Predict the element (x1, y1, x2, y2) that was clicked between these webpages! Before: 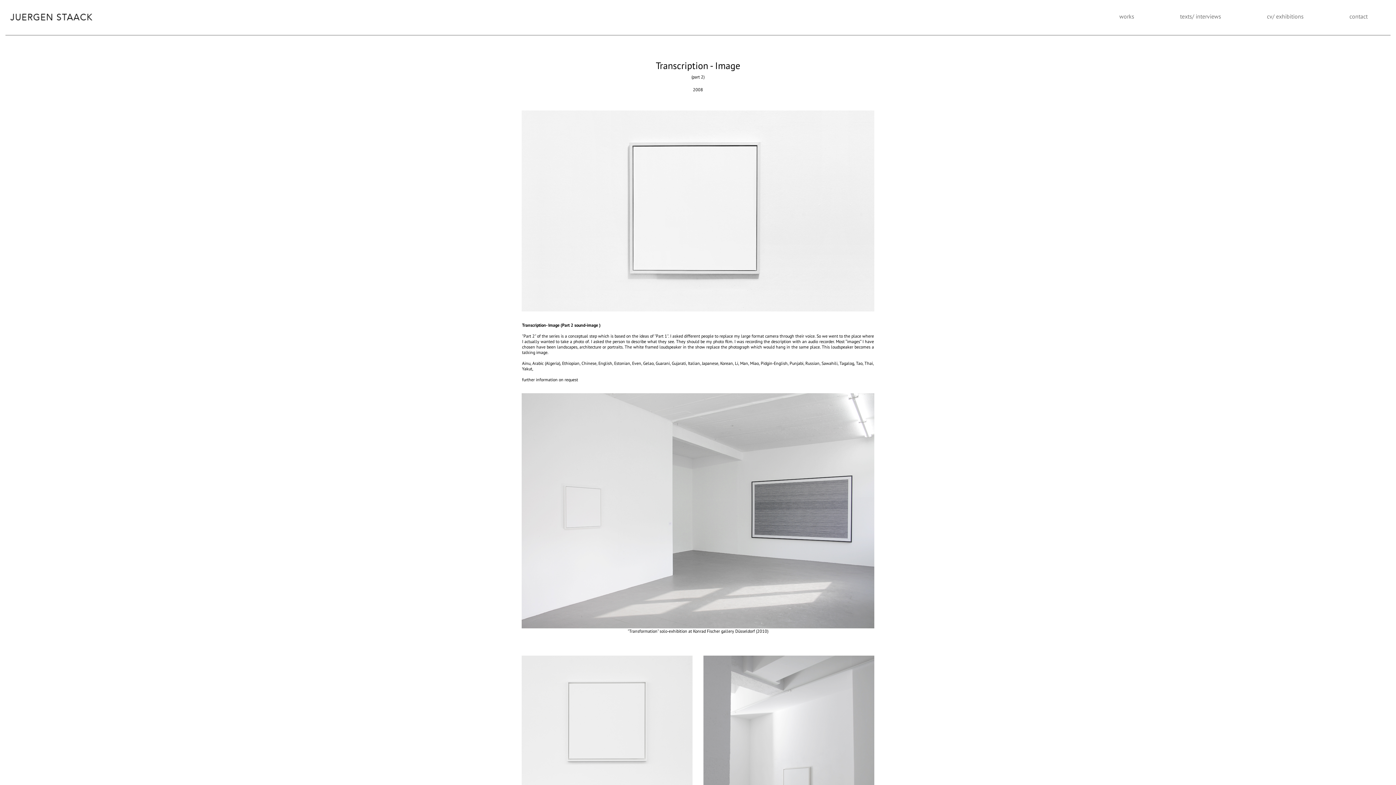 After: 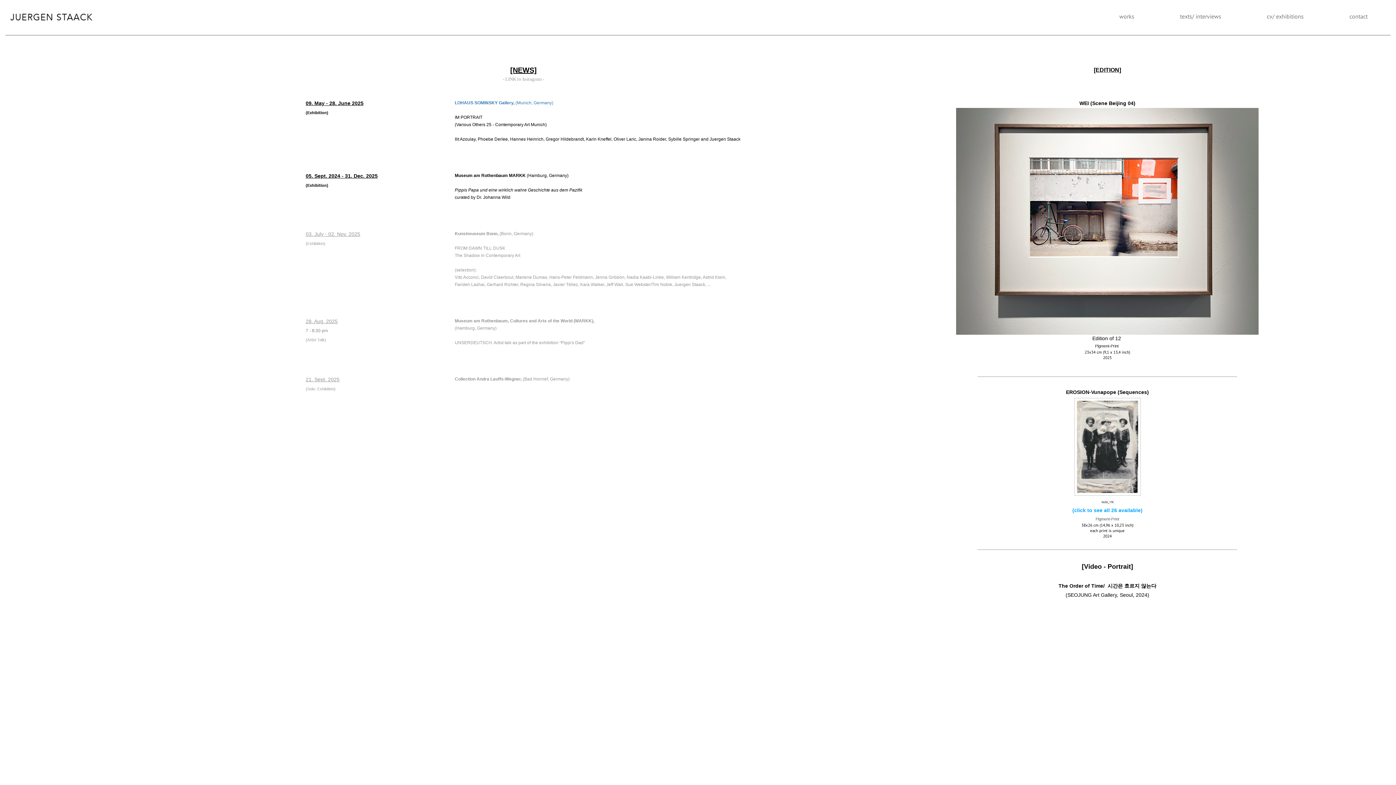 Action: bbox: (5, 0, 96, 34)